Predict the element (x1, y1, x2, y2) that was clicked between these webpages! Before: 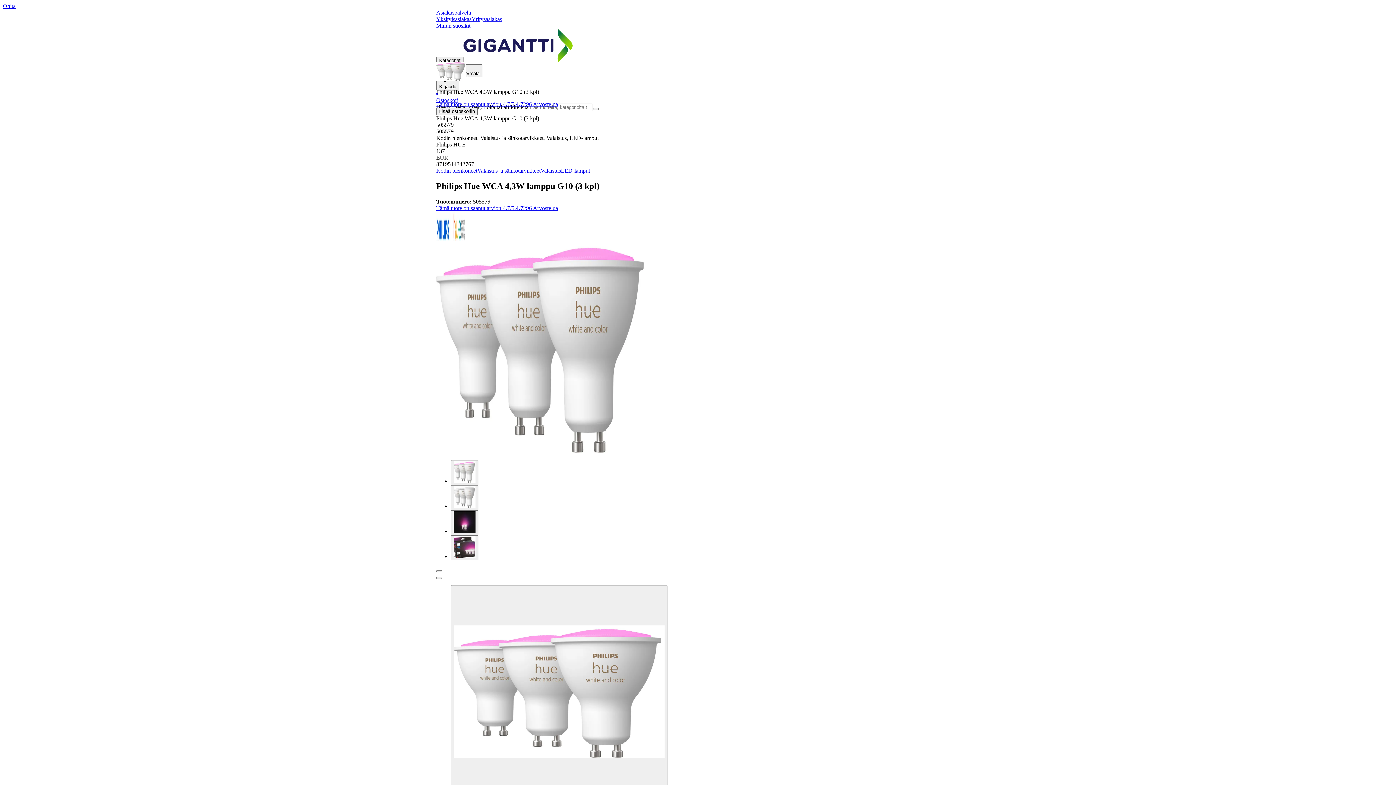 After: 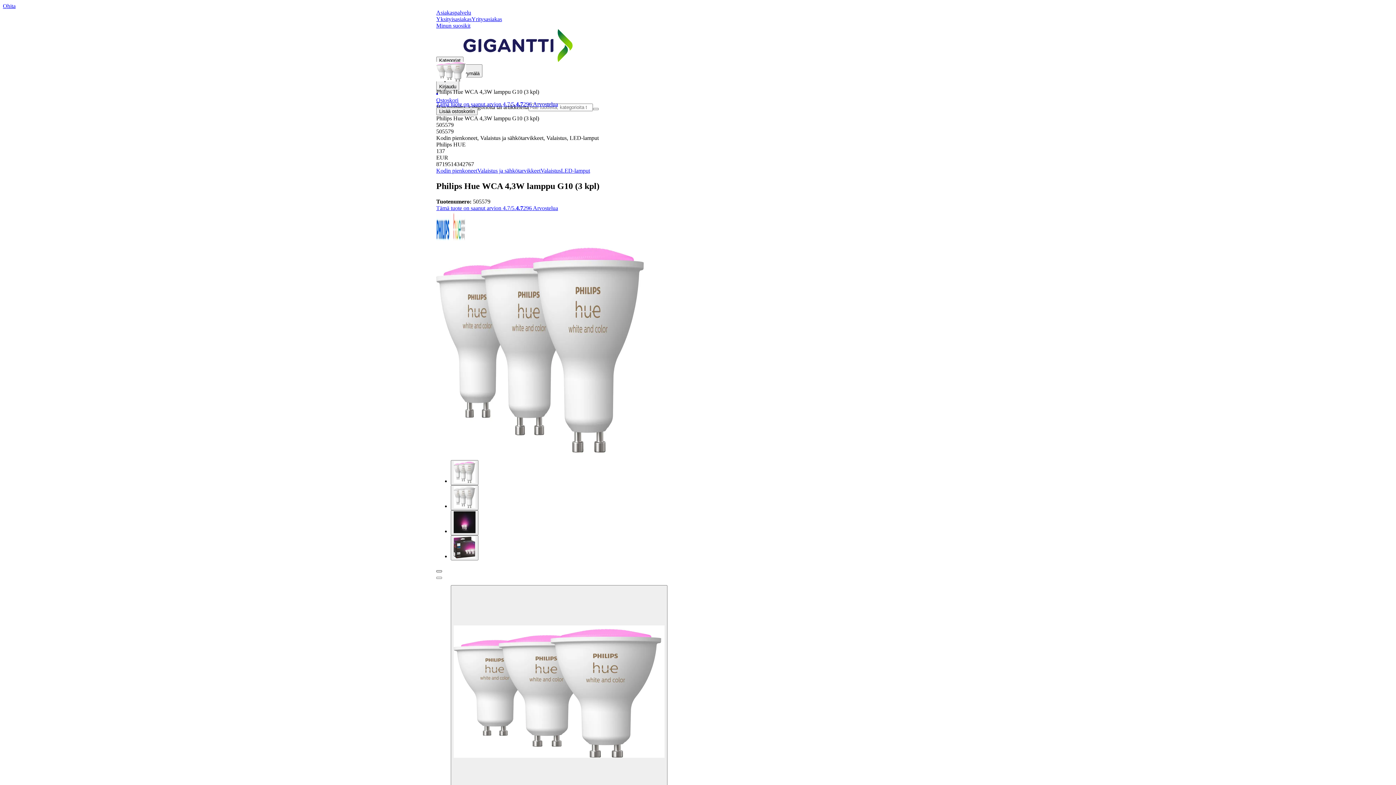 Action: bbox: (436, 570, 442, 572)